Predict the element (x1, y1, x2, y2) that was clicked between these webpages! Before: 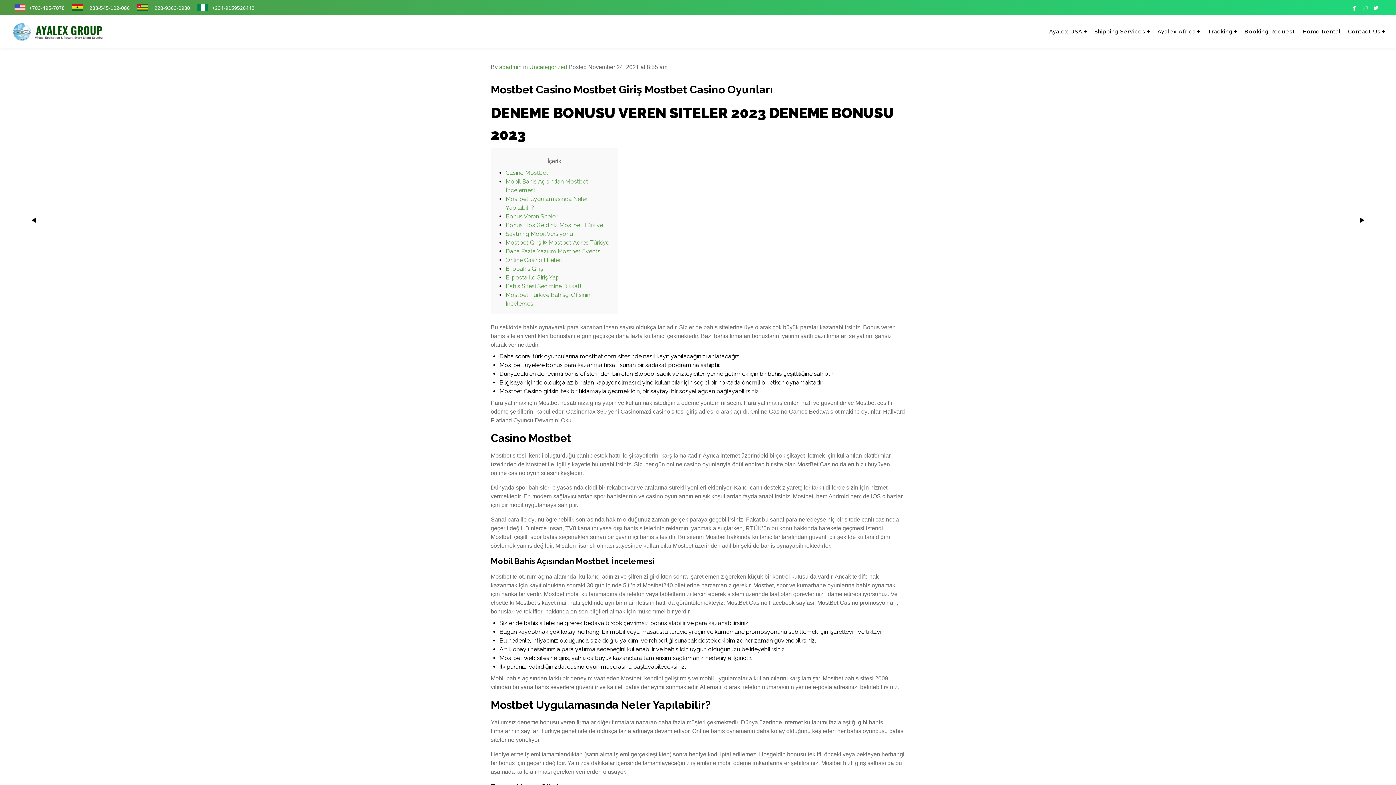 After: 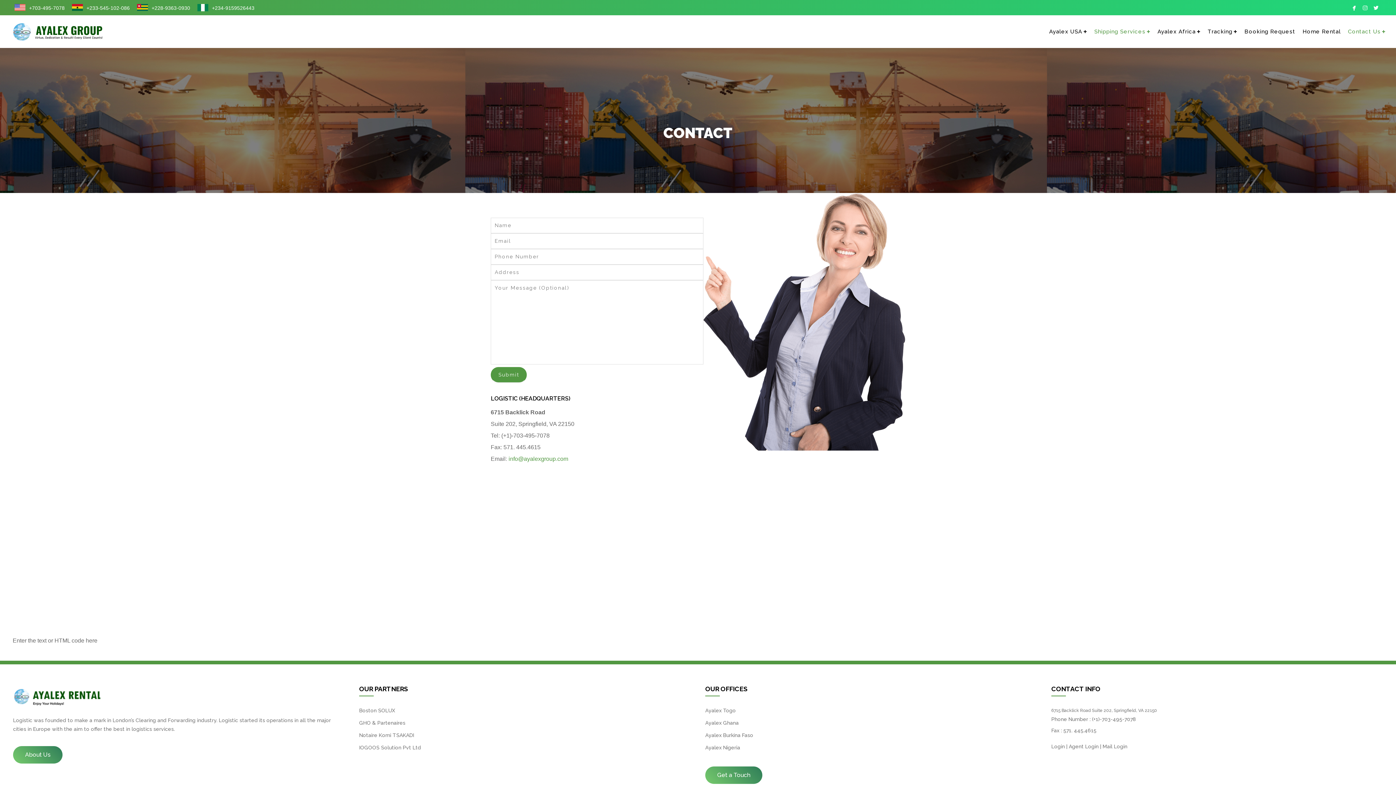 Action: label: Contact Us bbox: (1344, 23, 1389, 39)